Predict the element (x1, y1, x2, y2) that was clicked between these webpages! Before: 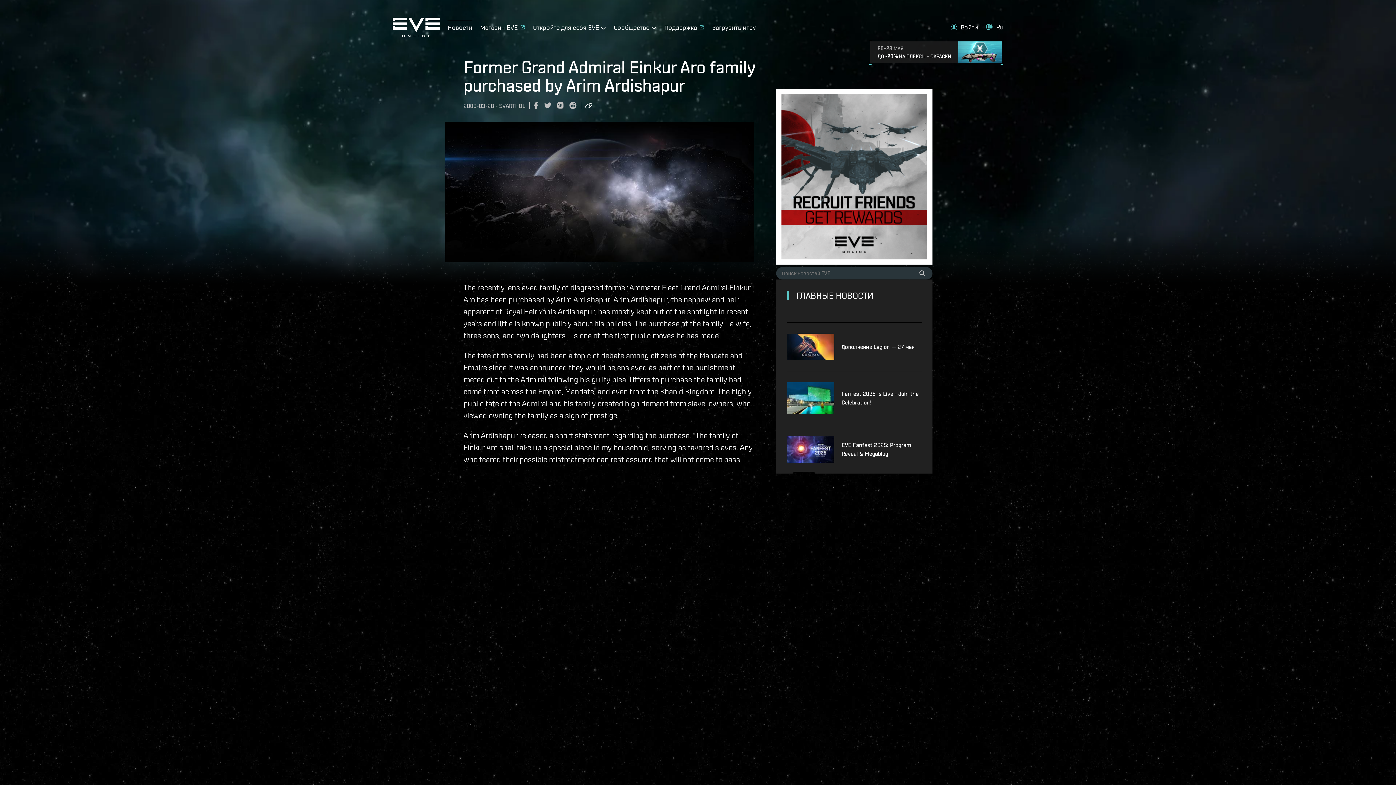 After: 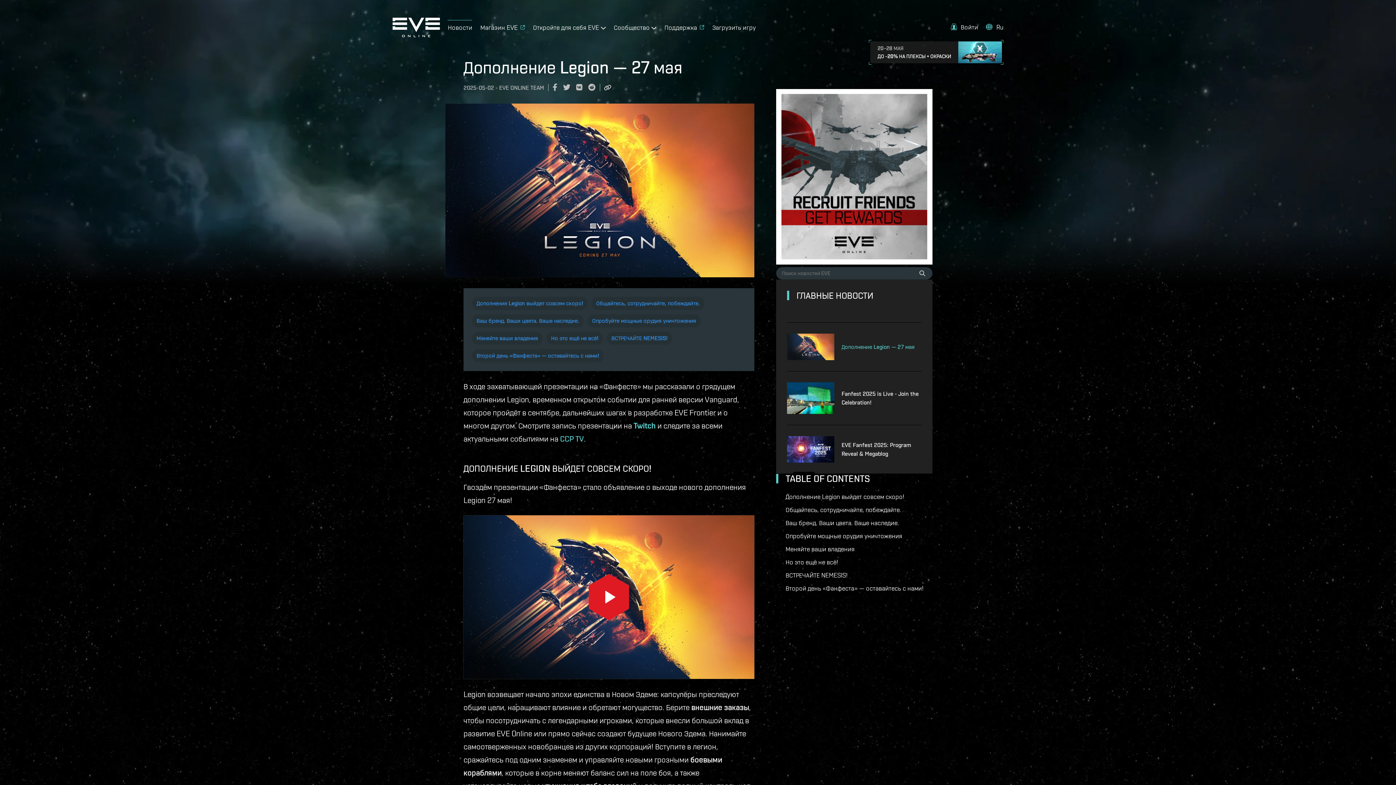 Action: bbox: (787, 333, 841, 360)